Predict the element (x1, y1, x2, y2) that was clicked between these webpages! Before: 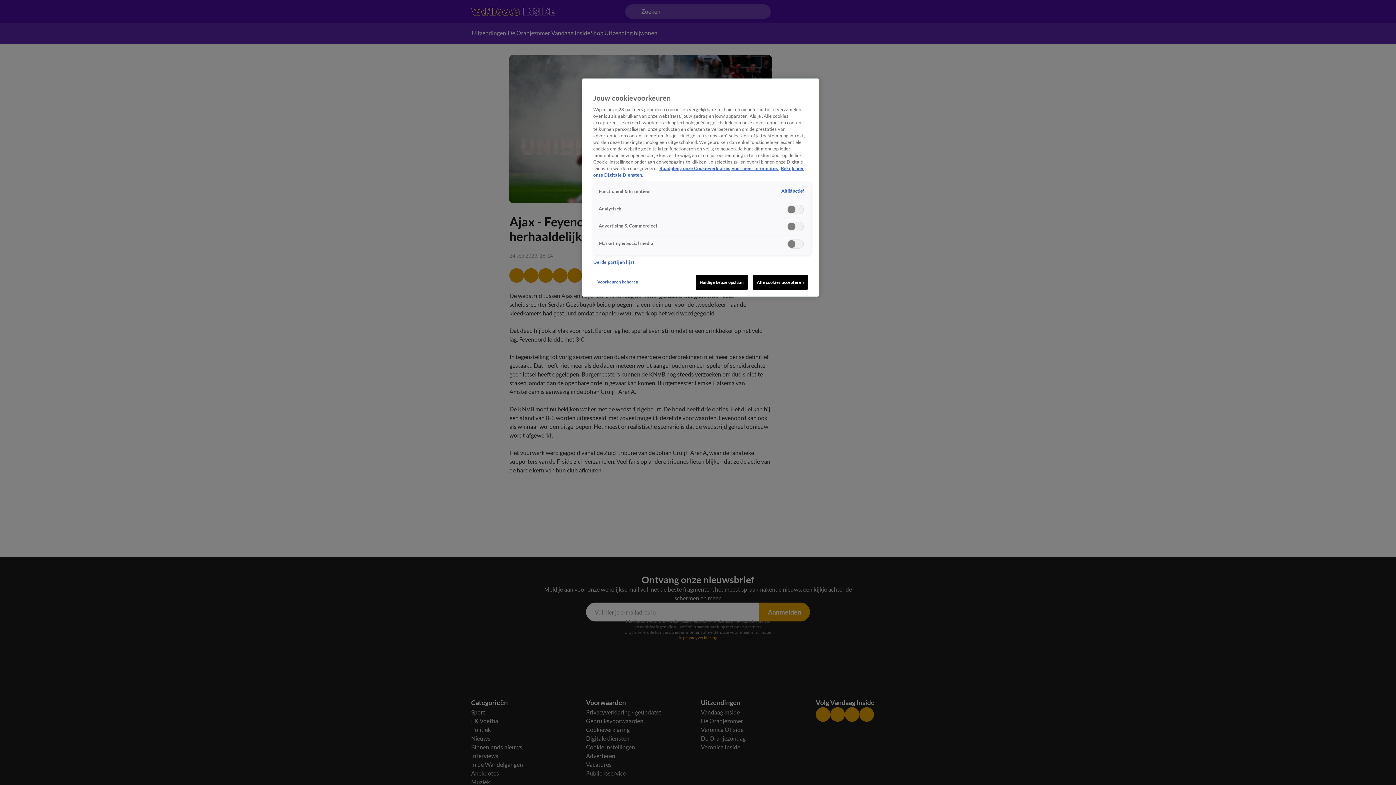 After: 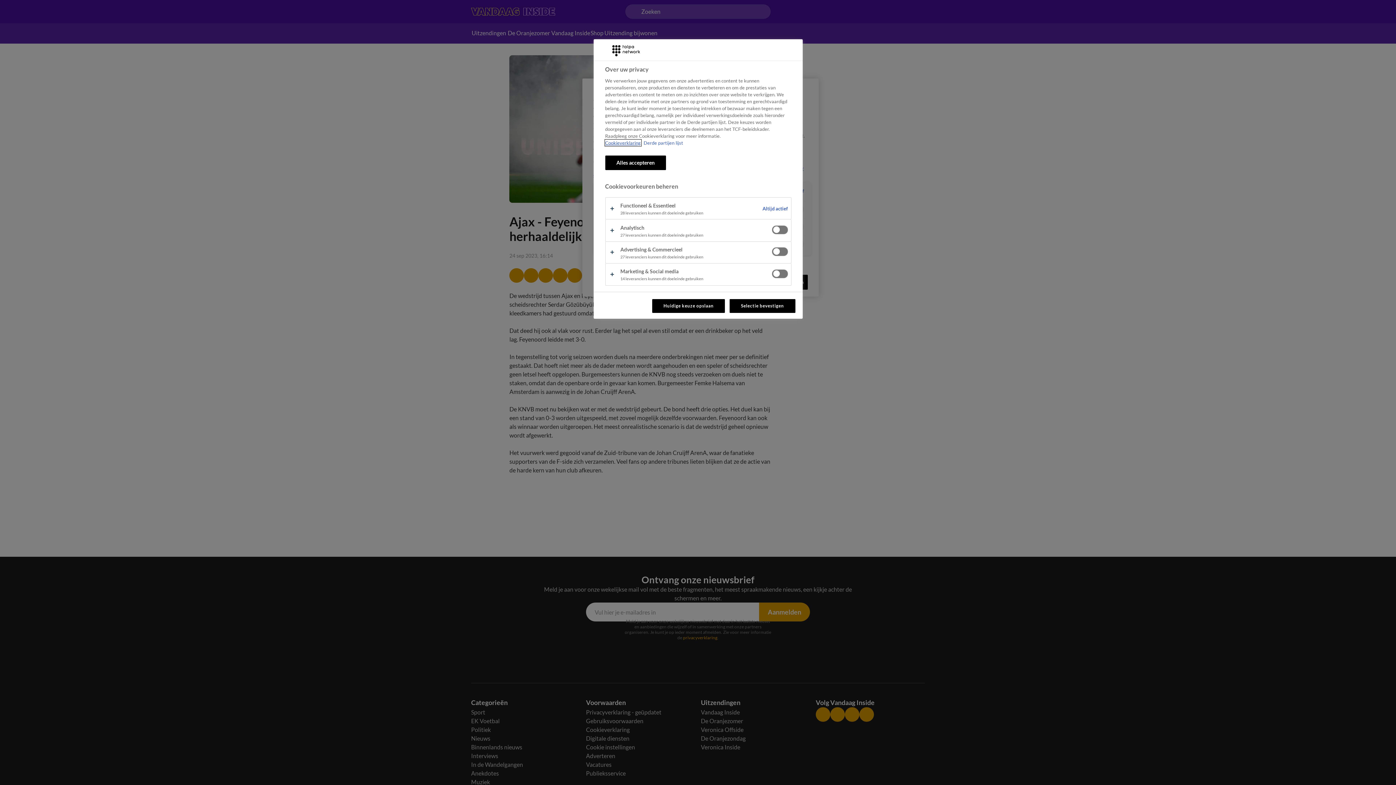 Action: label: Voorkeuren beheren bbox: (593, 274, 642, 288)